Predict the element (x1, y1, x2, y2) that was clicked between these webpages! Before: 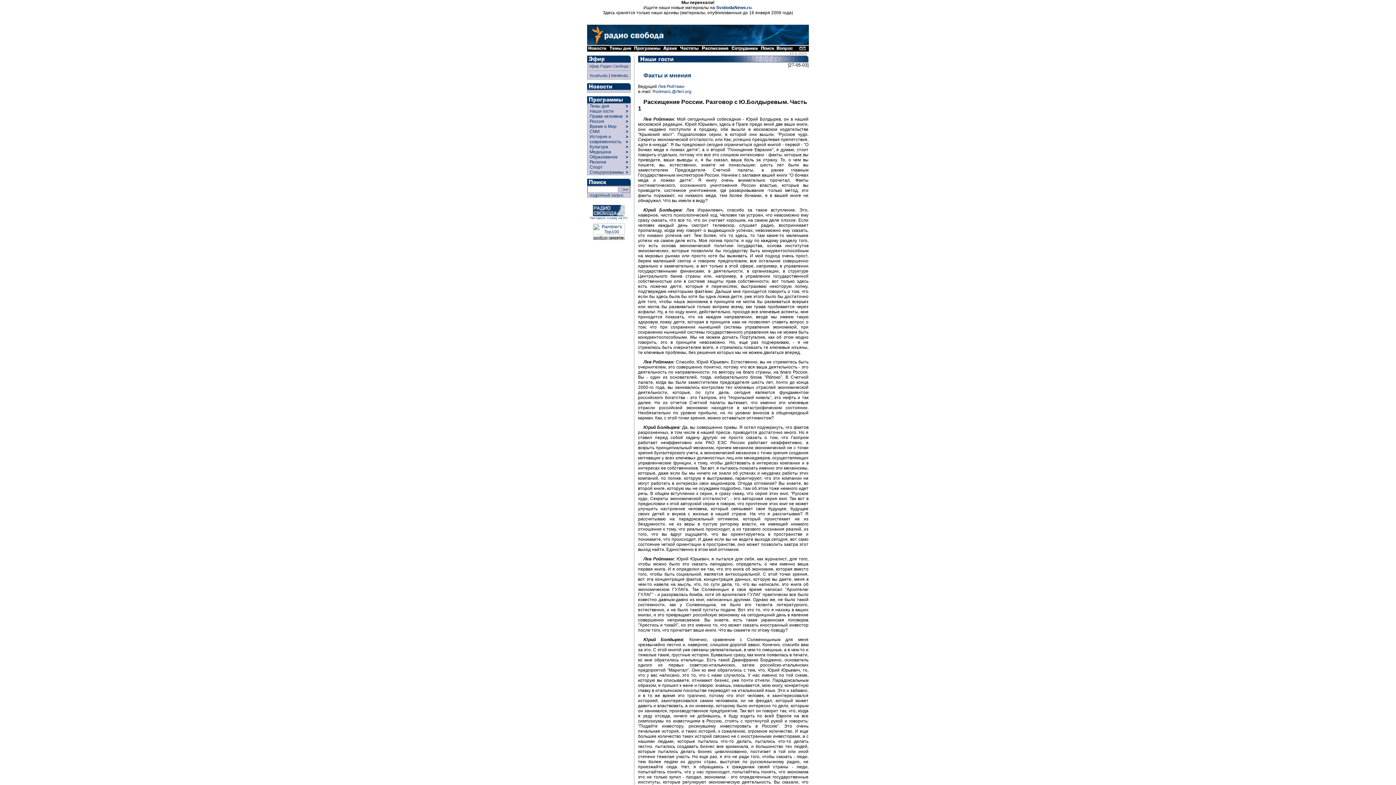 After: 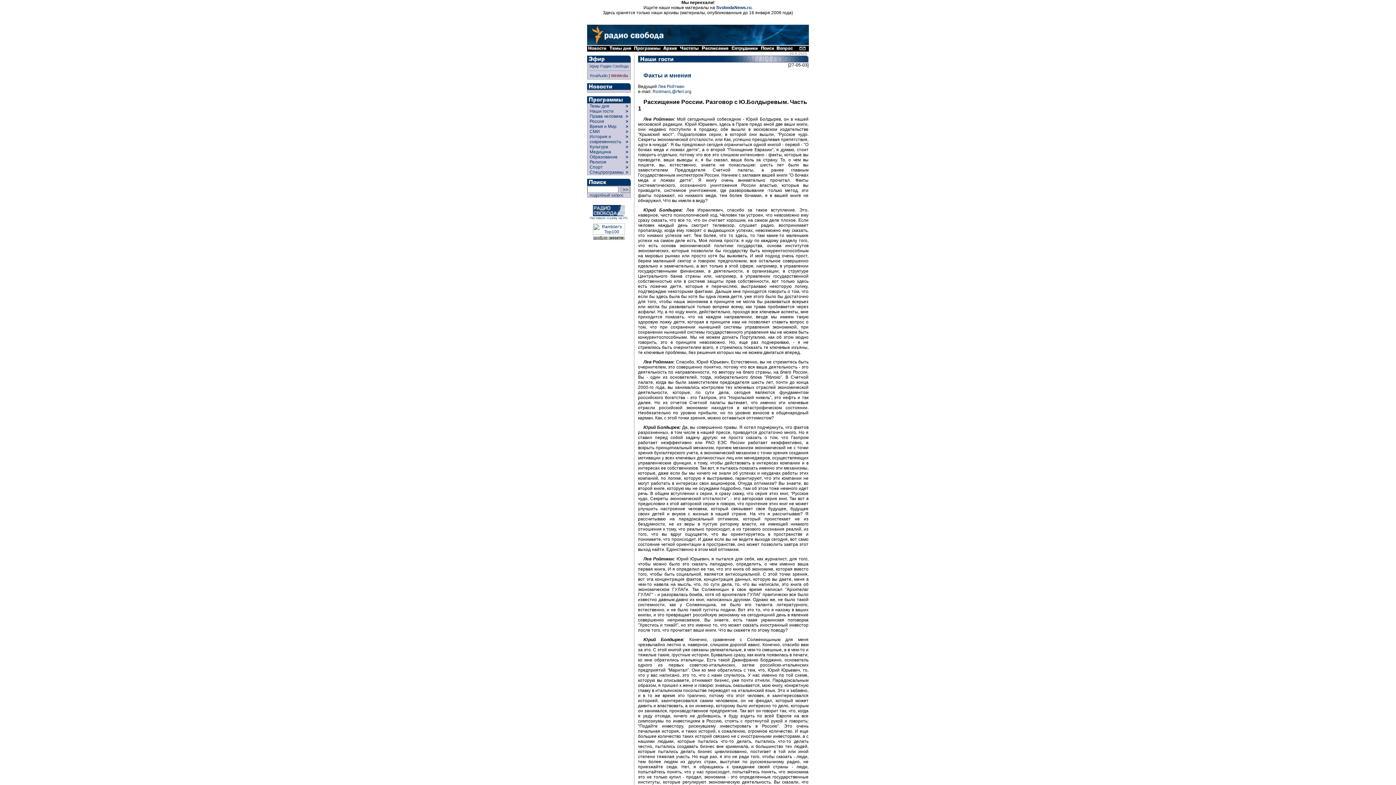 Action: label: WinMedia bbox: (611, 73, 628, 77)